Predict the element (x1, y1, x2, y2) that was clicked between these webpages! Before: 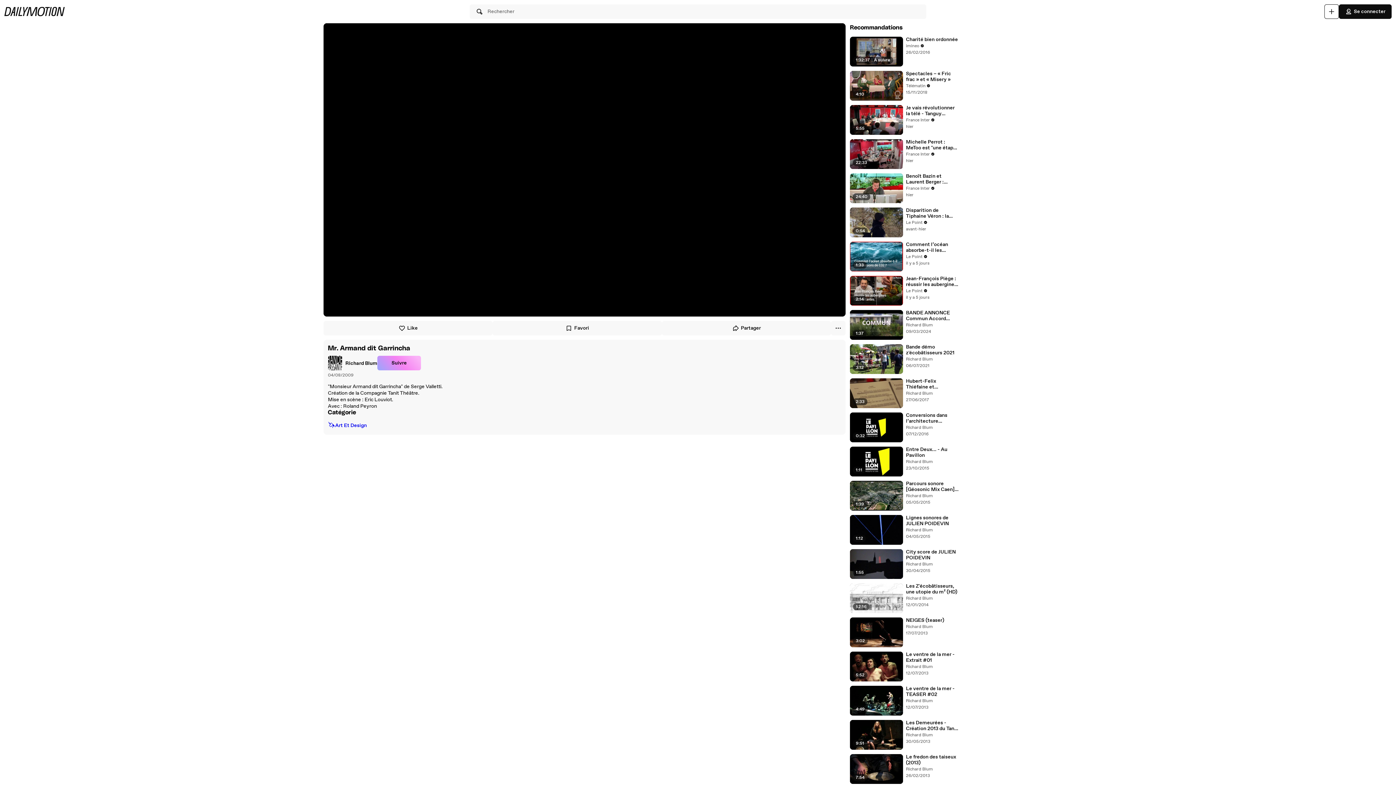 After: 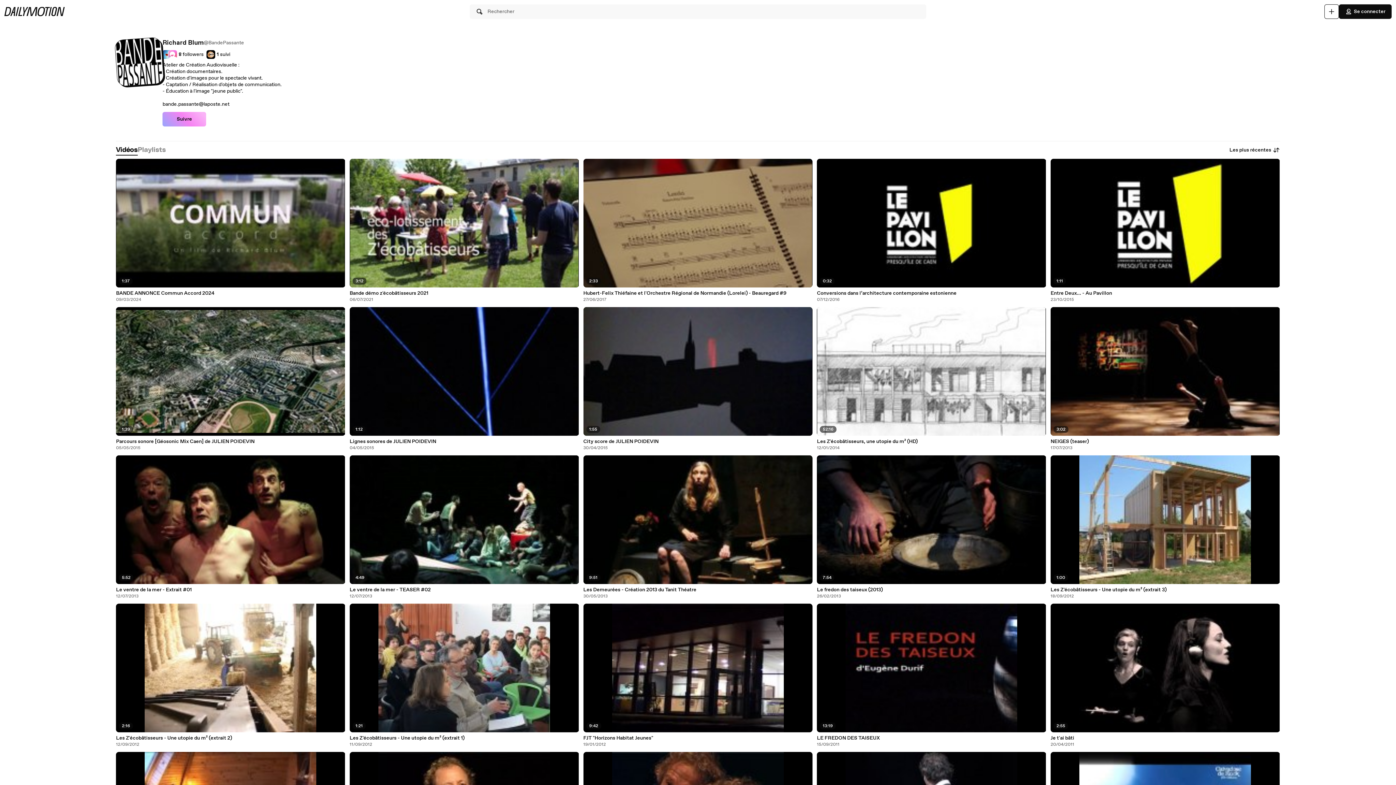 Action: label: Richard Blum bbox: (906, 458, 933, 465)